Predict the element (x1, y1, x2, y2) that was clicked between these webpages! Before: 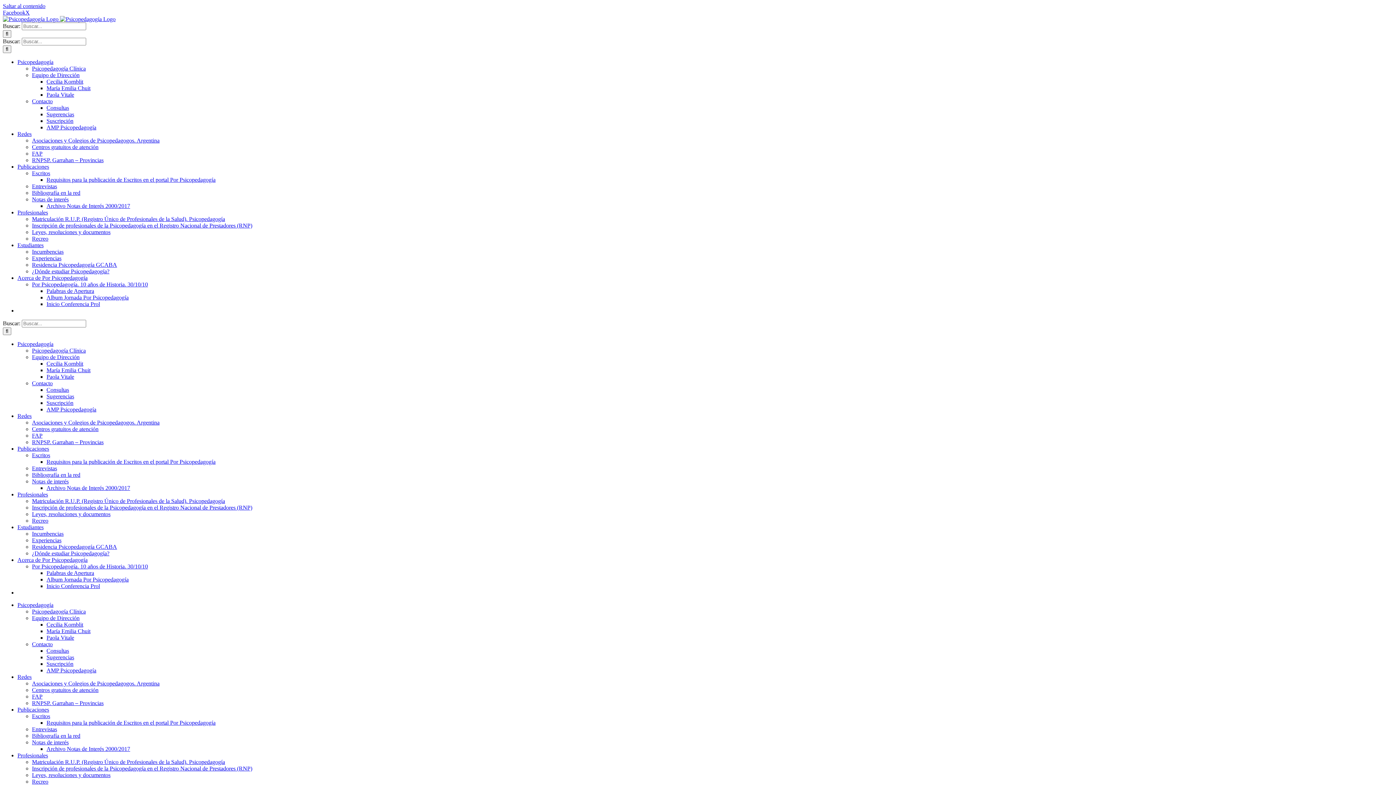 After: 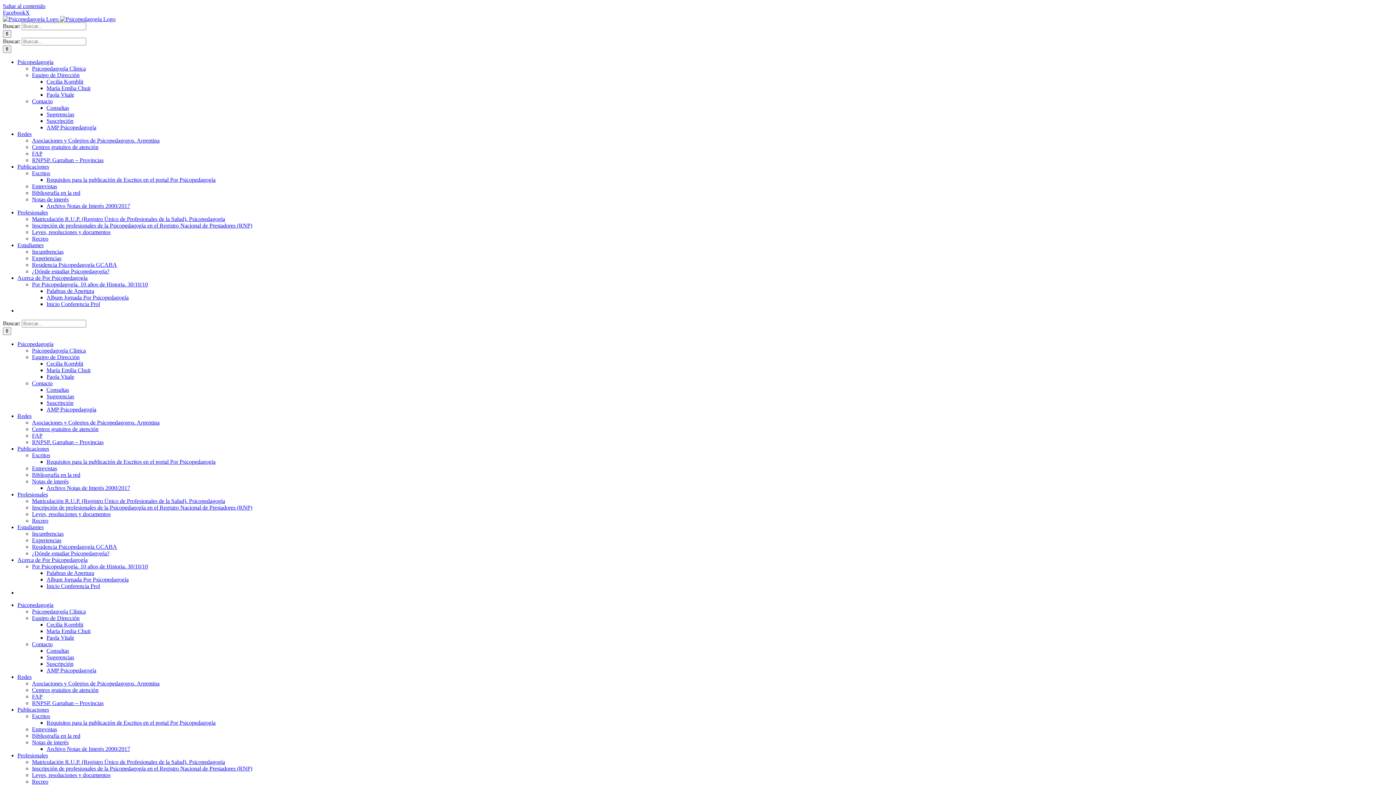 Action: label: Bibliografía en la red bbox: (32, 472, 80, 478)